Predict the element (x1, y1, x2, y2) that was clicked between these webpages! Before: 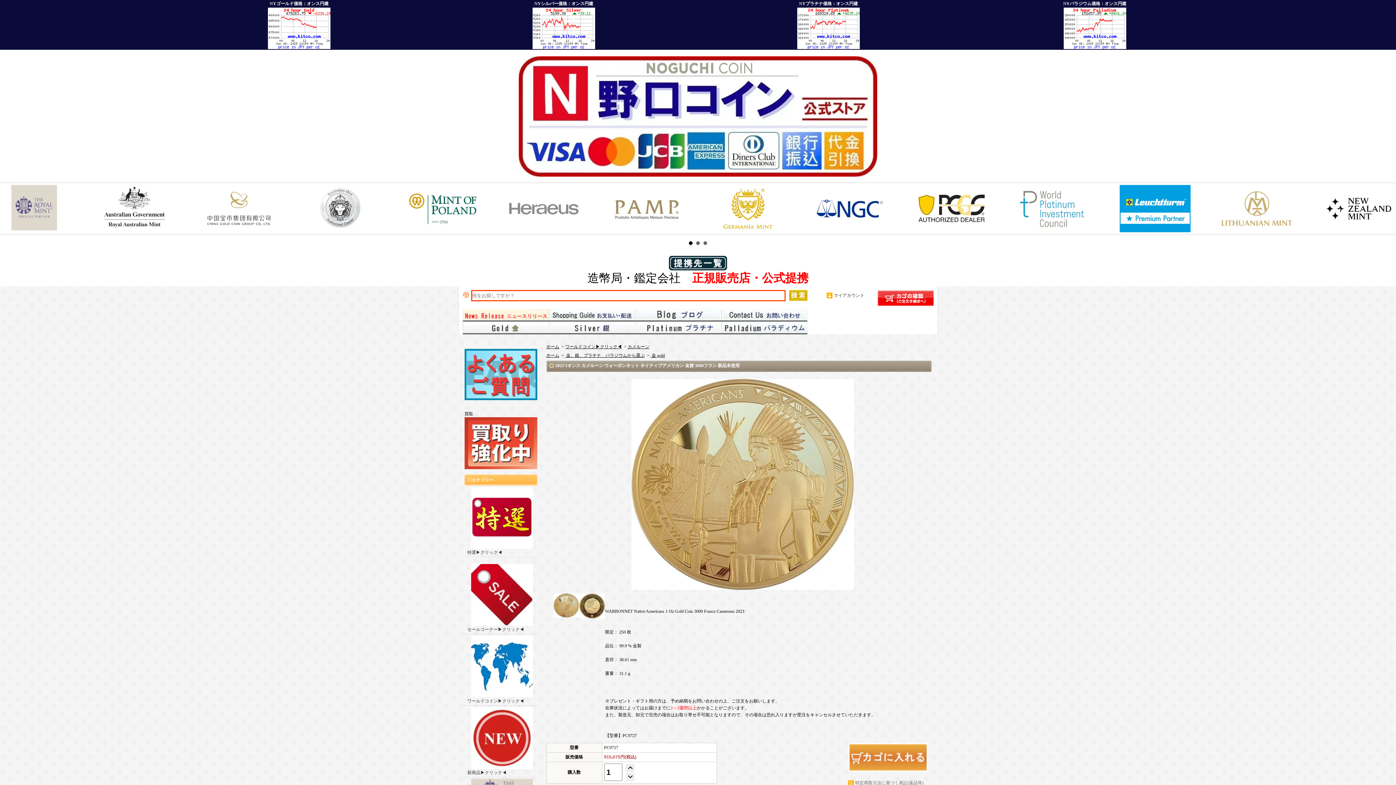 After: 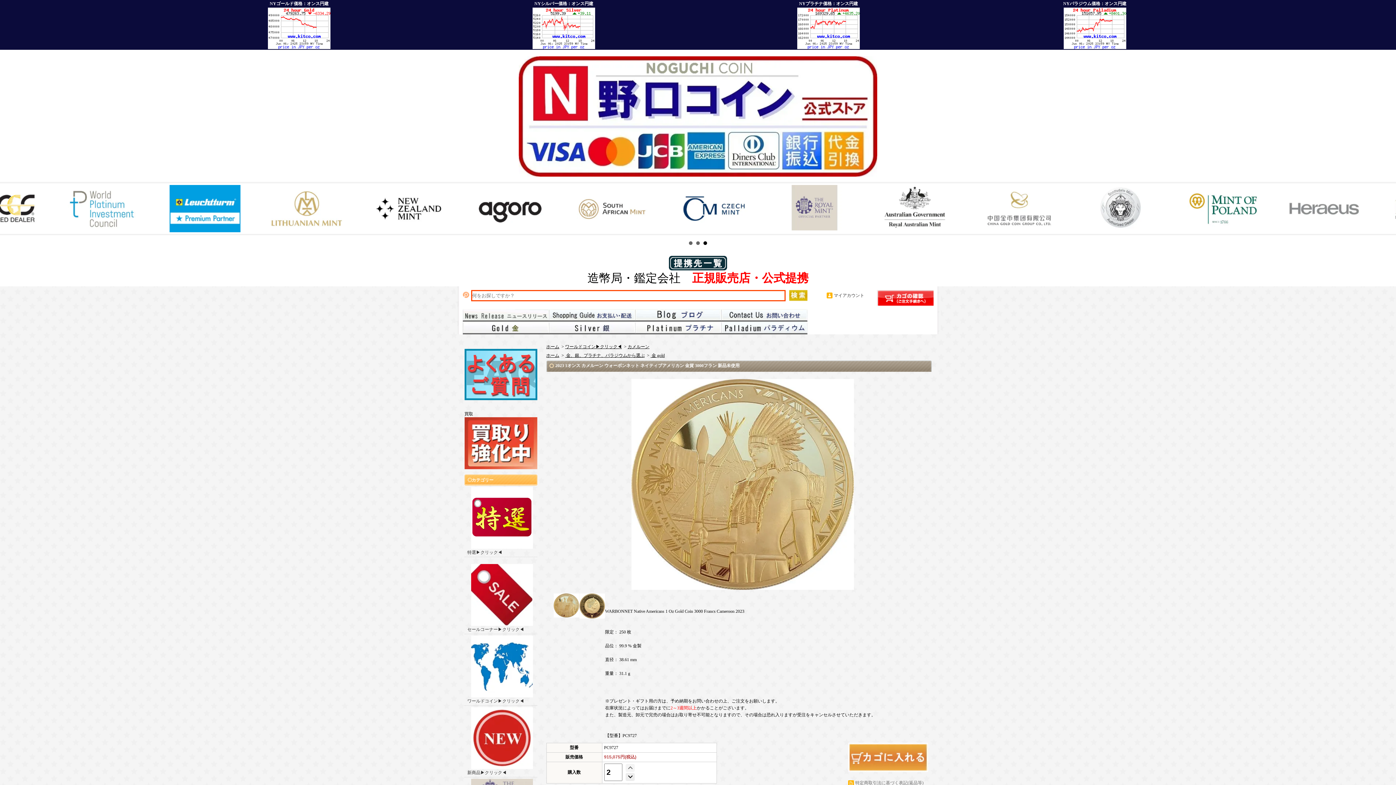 Action: bbox: (625, 764, 634, 772)